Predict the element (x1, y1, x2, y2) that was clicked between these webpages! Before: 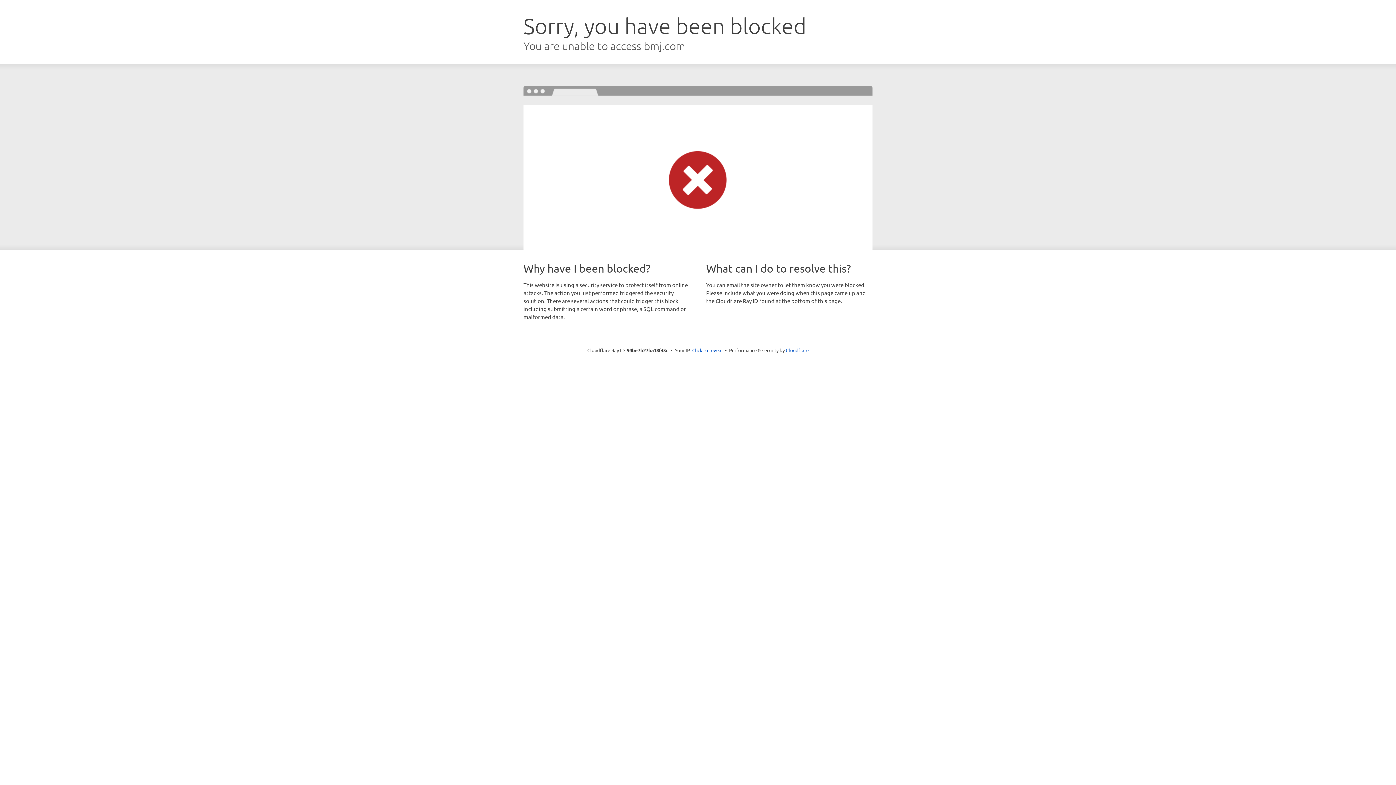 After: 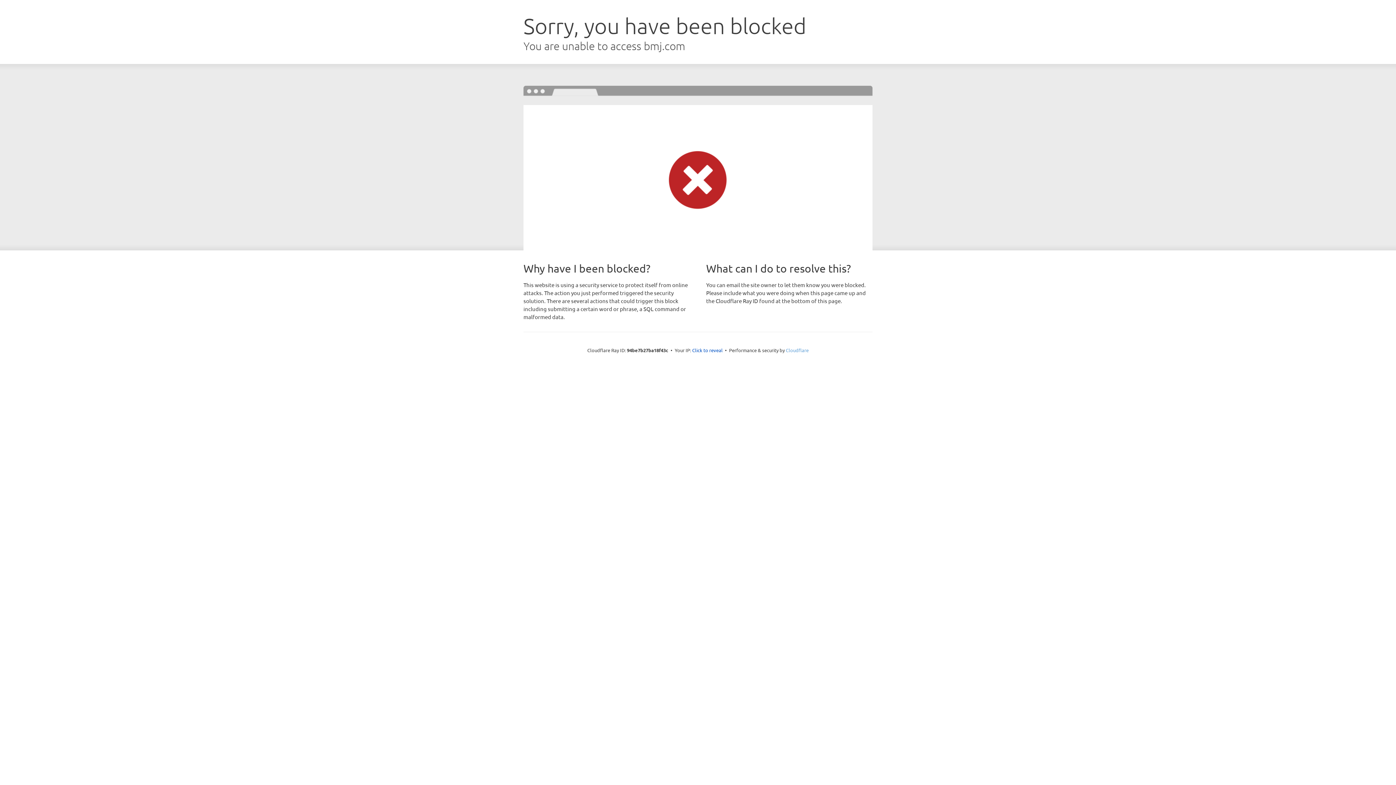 Action: label: Cloudflare bbox: (786, 347, 808, 353)